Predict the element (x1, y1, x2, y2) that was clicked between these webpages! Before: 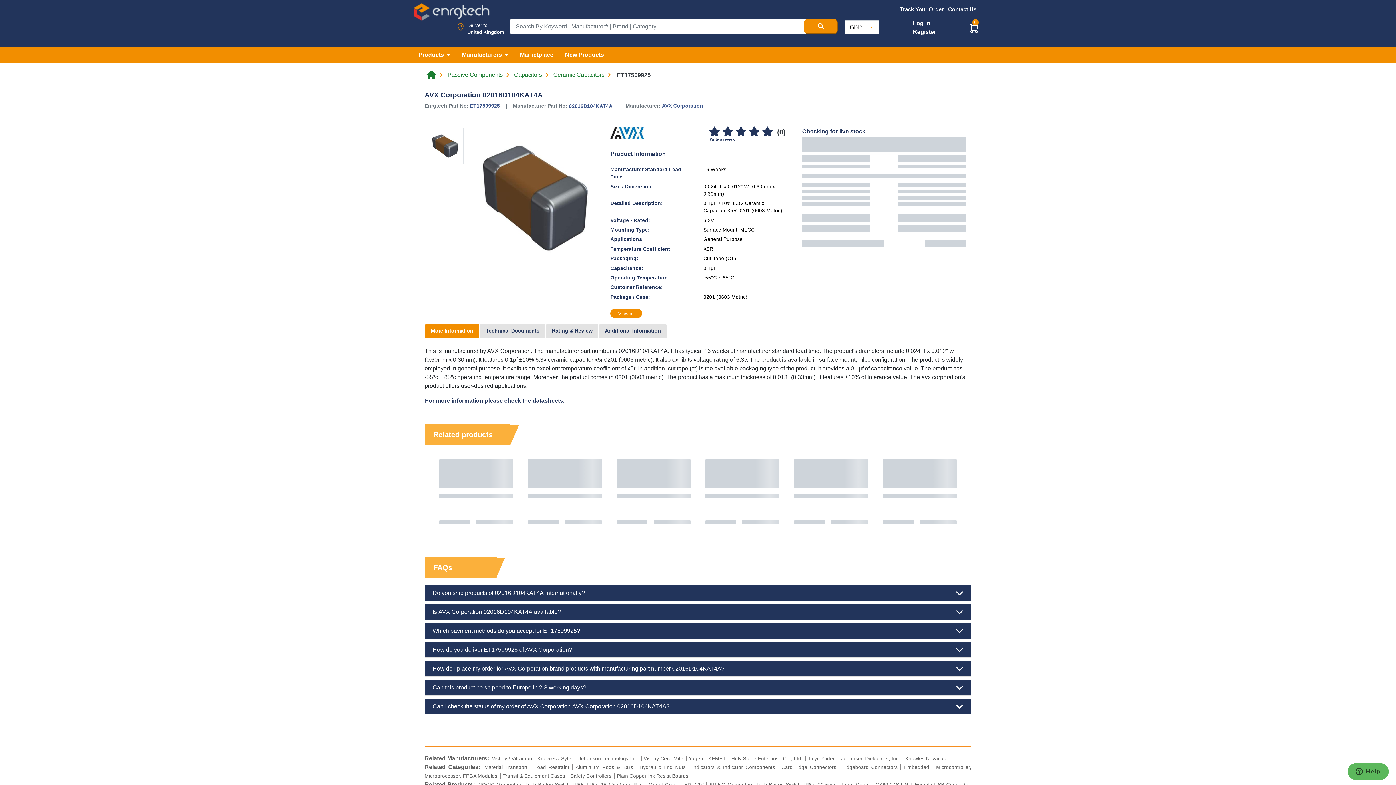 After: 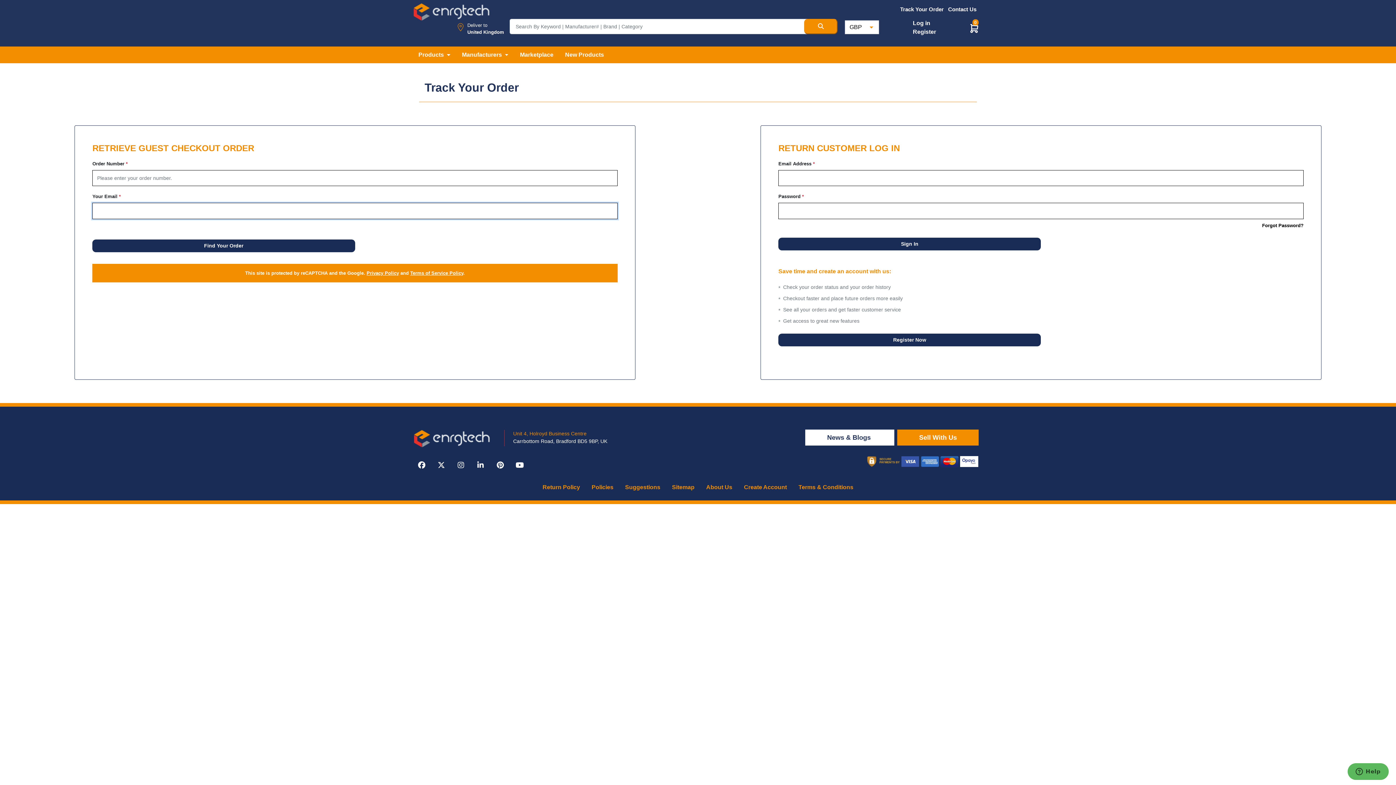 Action: label: Track Your Order bbox: (900, 6, 944, 12)